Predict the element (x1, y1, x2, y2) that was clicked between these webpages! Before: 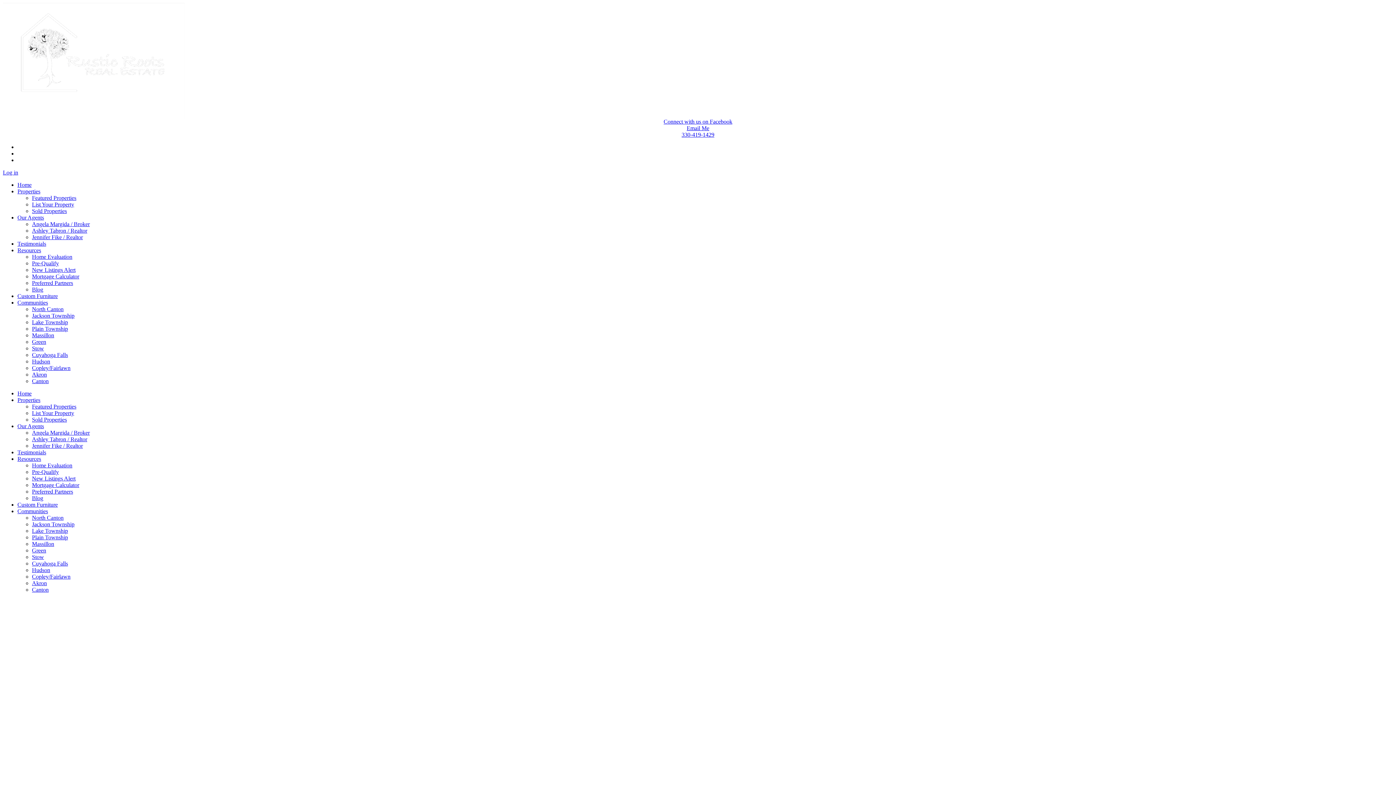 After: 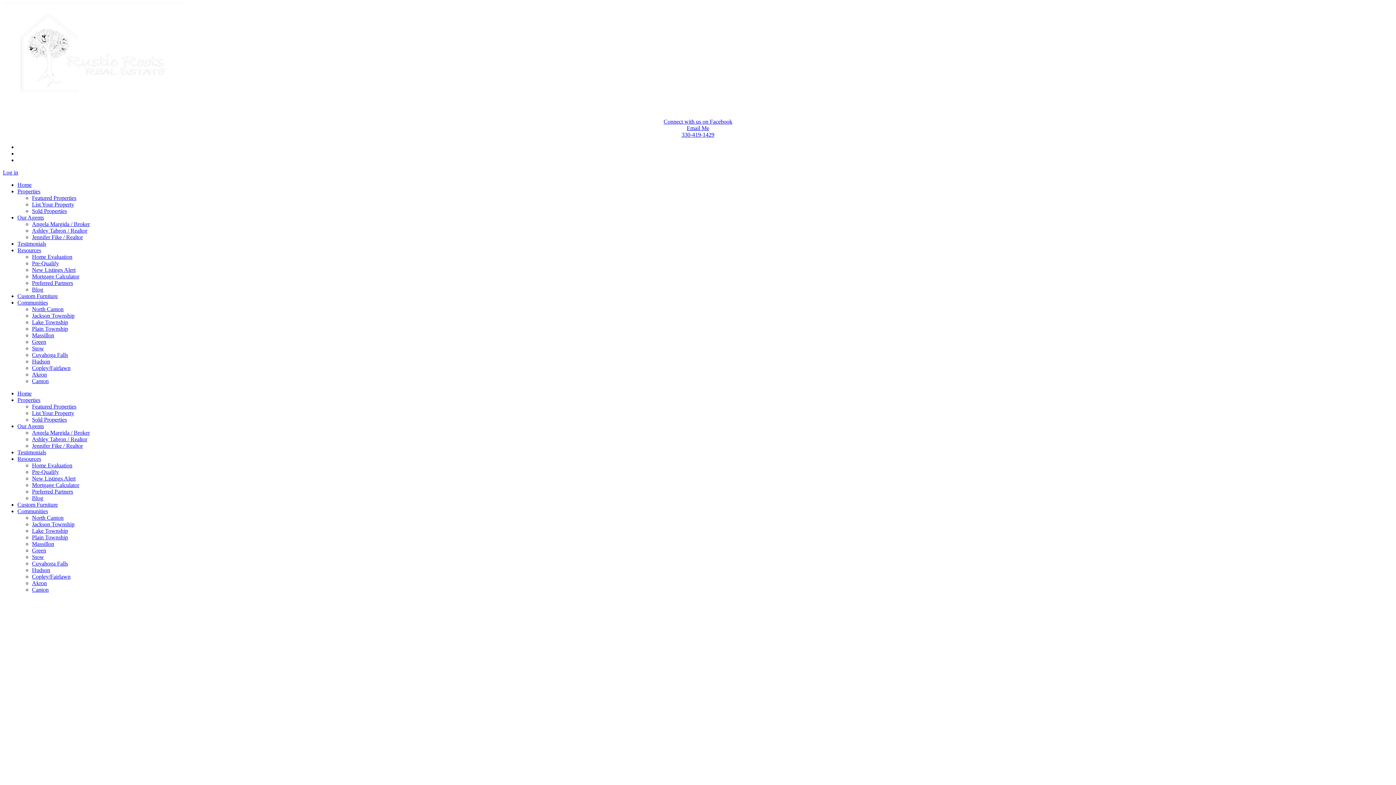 Action: label: Log in bbox: (2, 169, 18, 175)